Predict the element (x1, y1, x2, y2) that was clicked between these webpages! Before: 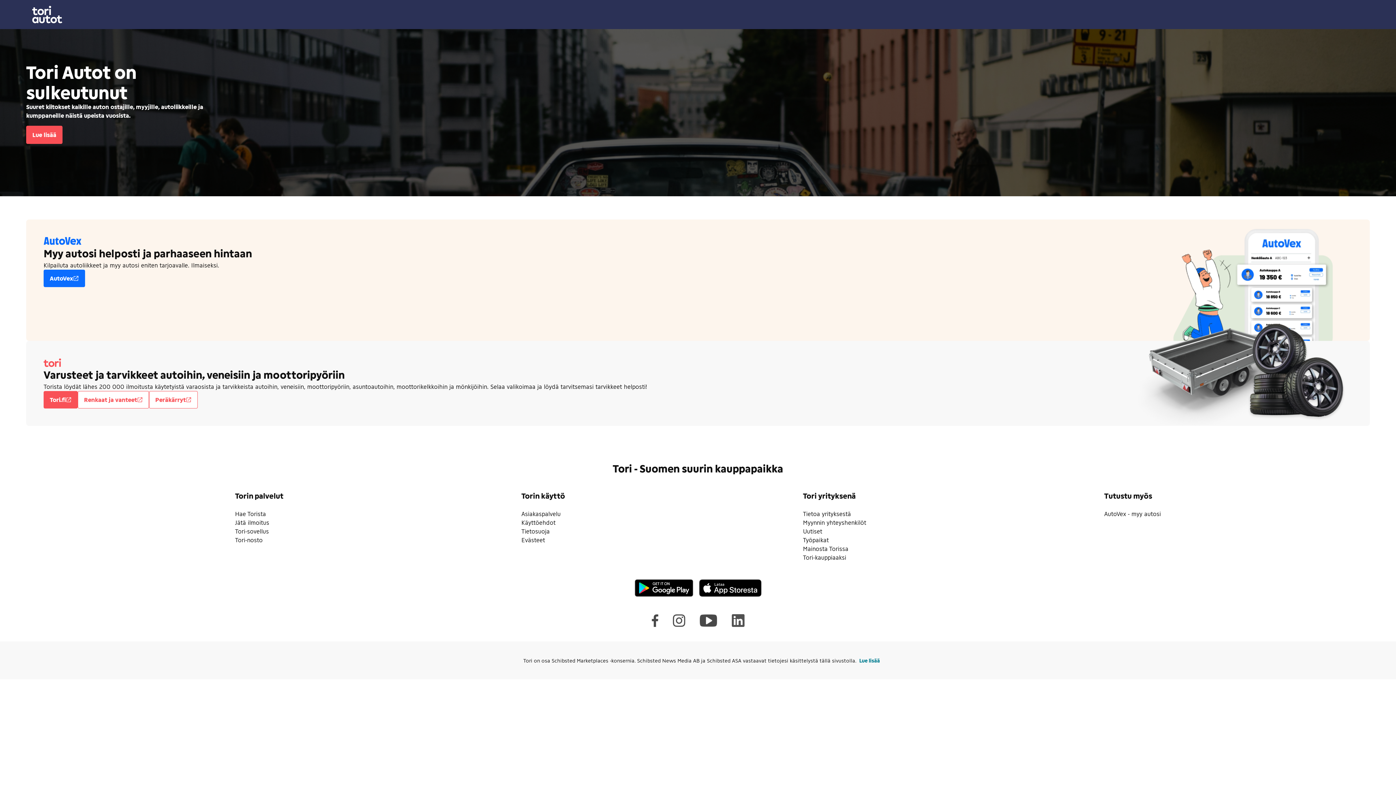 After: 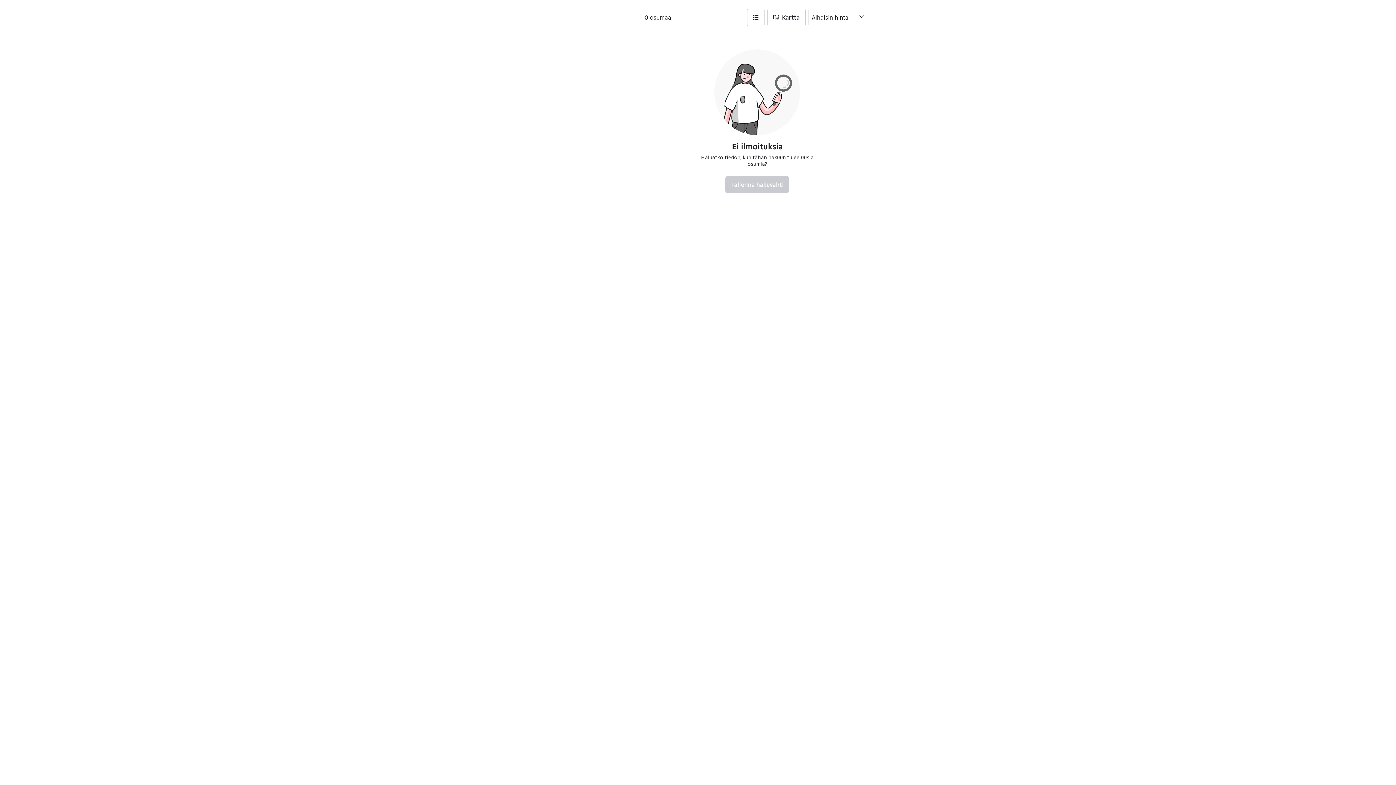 Action: label: Renkaat ja vanteet bbox: (84, 395, 142, 404)